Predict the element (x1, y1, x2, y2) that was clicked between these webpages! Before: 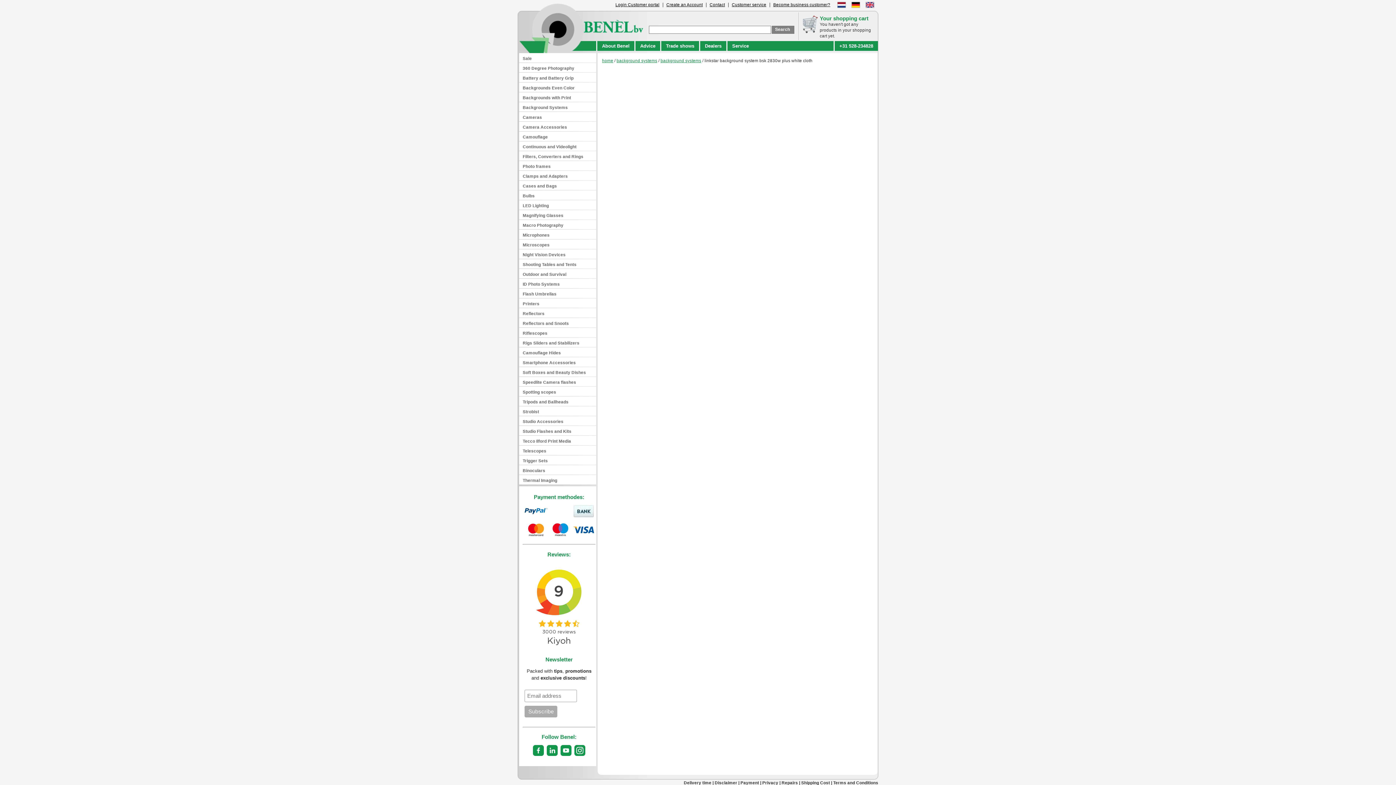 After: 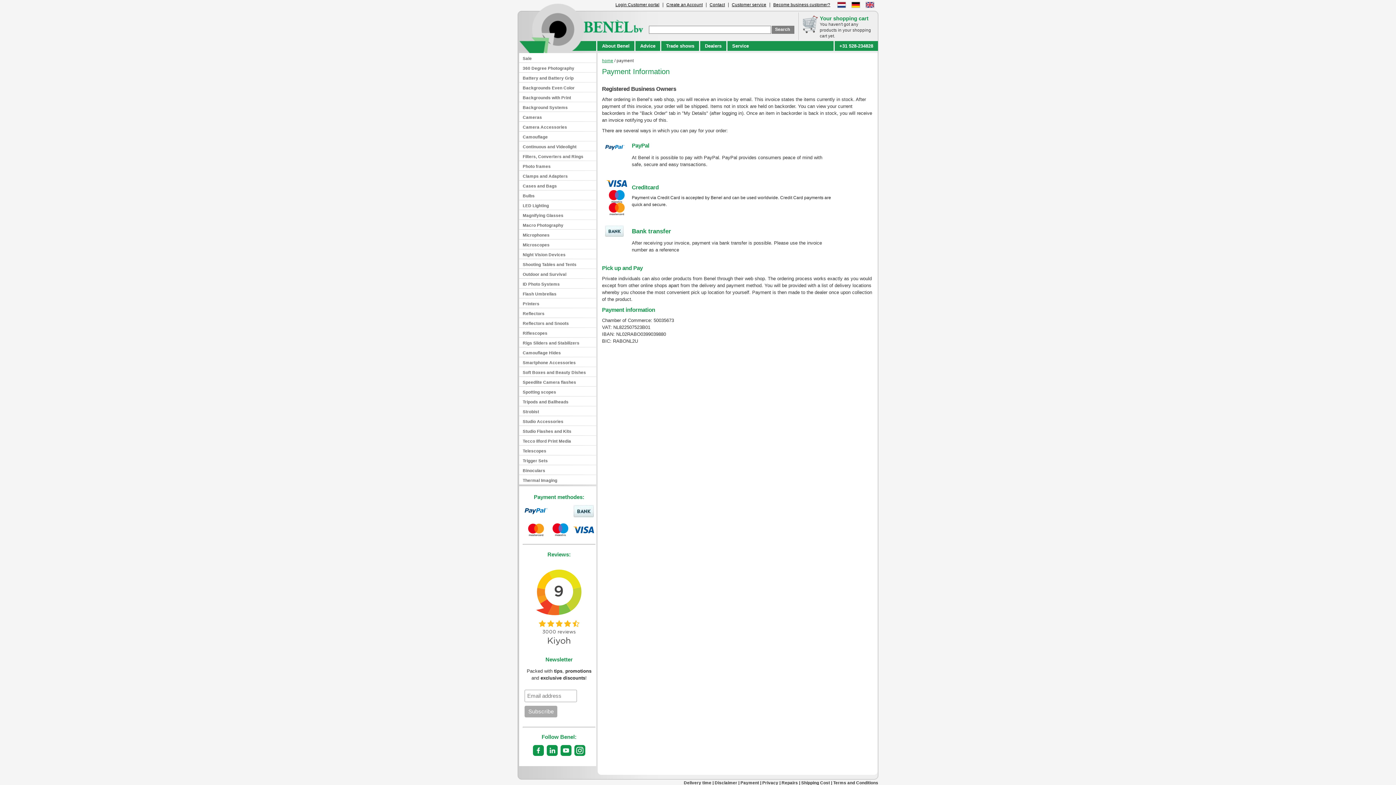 Action: bbox: (550, 532, 570, 537)